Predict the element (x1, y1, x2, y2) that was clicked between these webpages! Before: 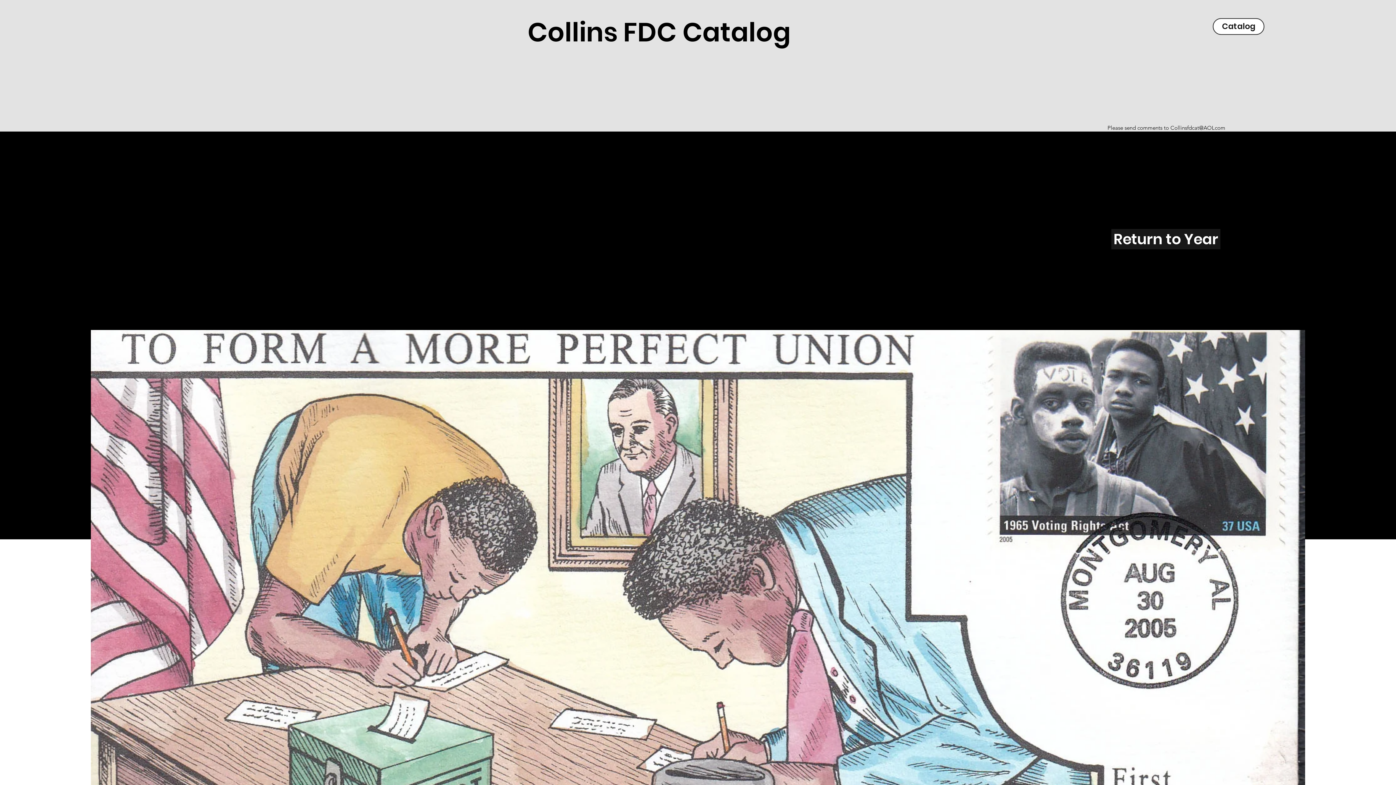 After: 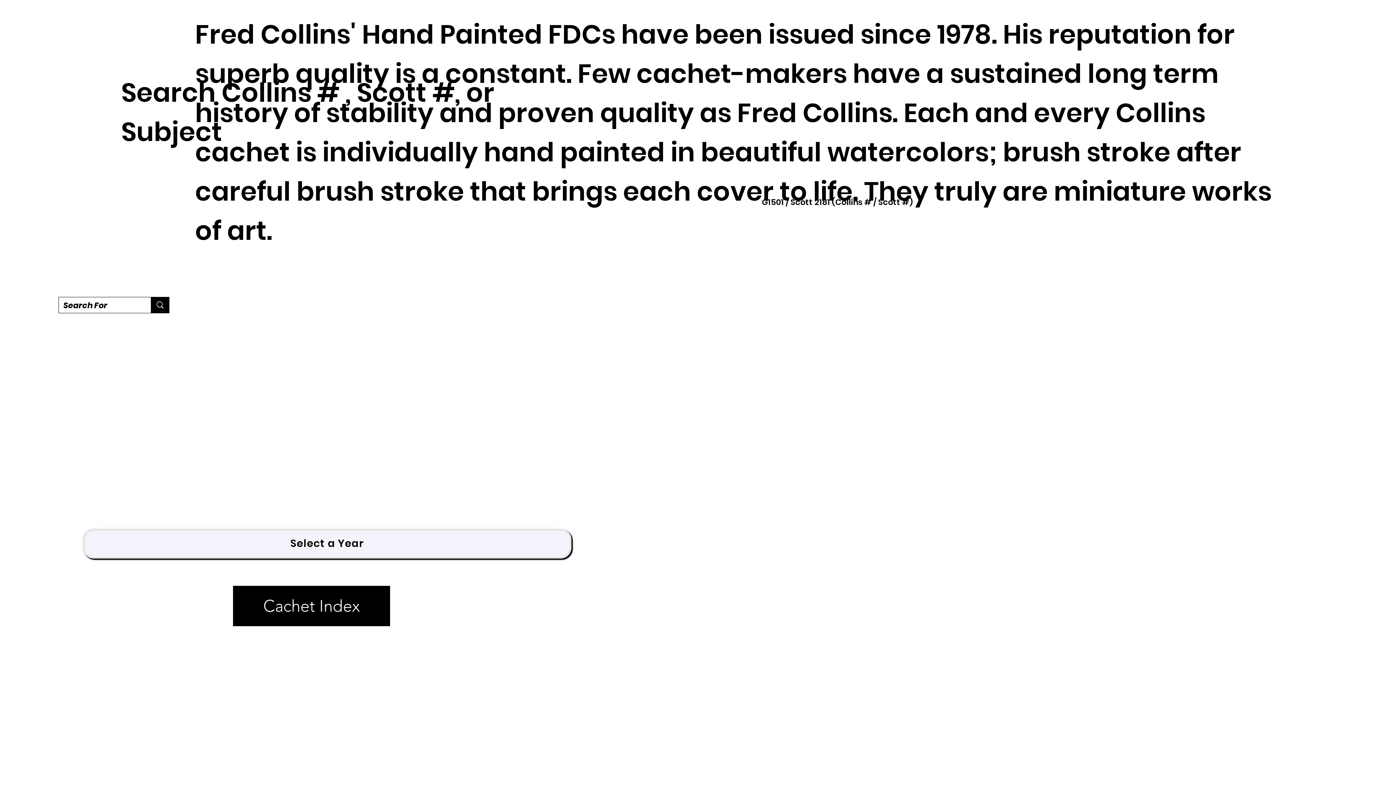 Action: bbox: (1213, 18, 1264, 34) label: Catalog